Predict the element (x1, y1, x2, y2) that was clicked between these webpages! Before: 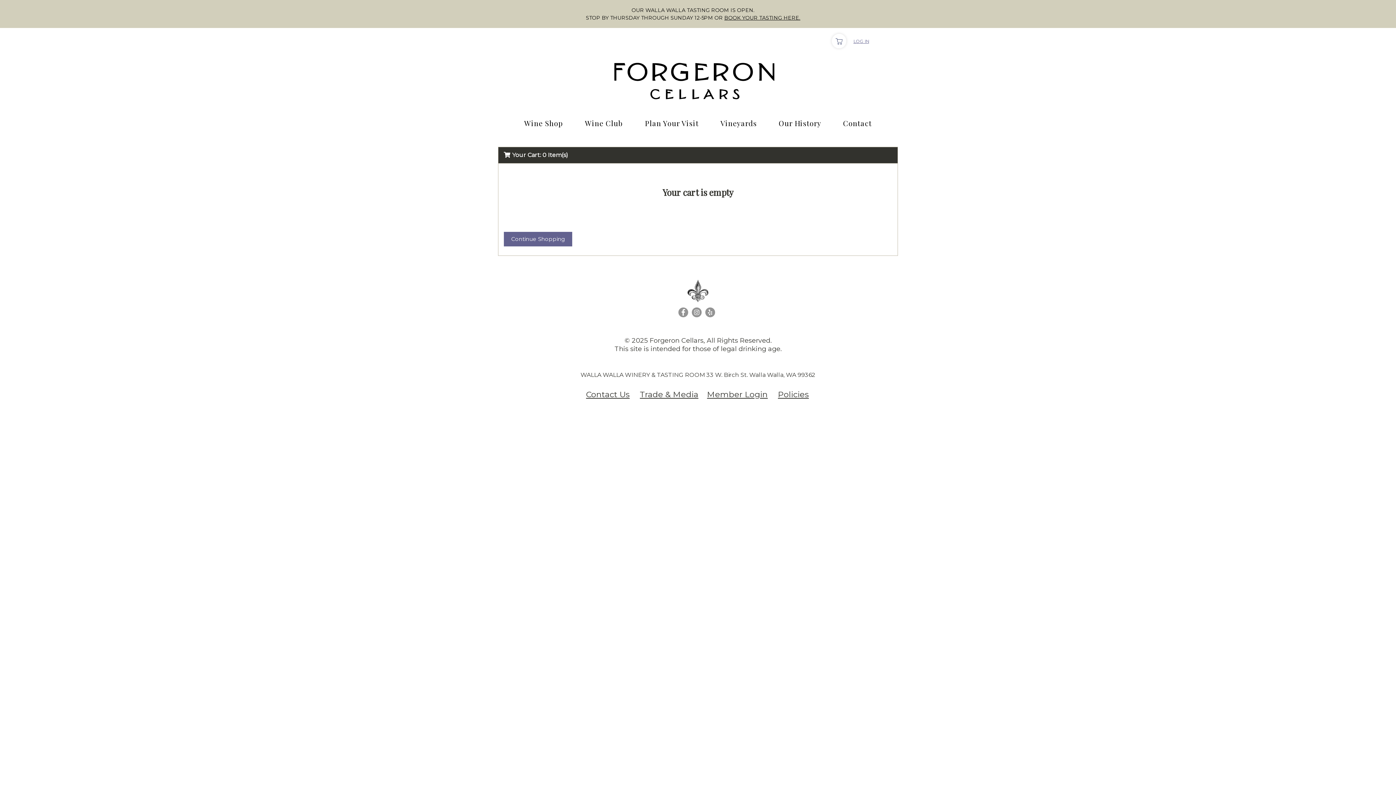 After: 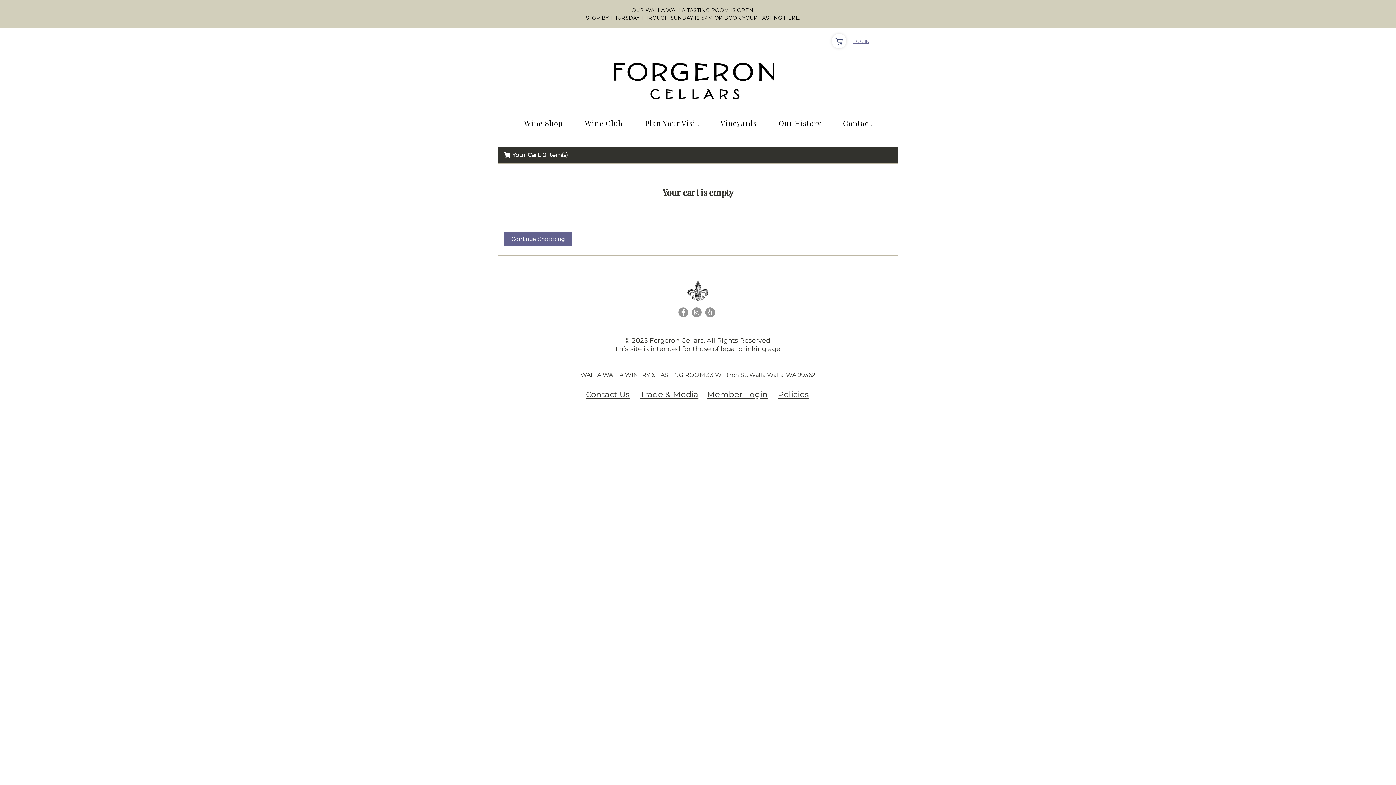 Action: bbox: (705, 312, 715, 318)